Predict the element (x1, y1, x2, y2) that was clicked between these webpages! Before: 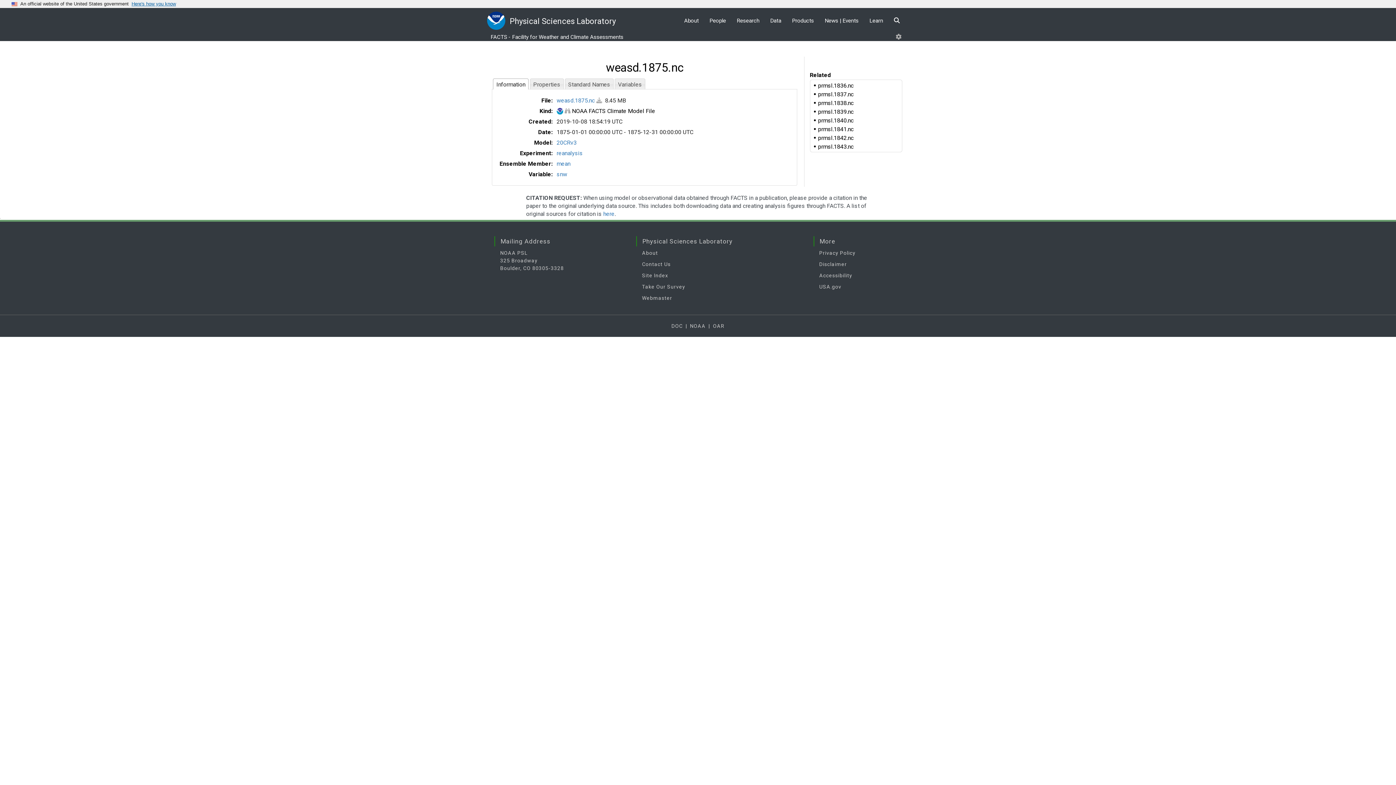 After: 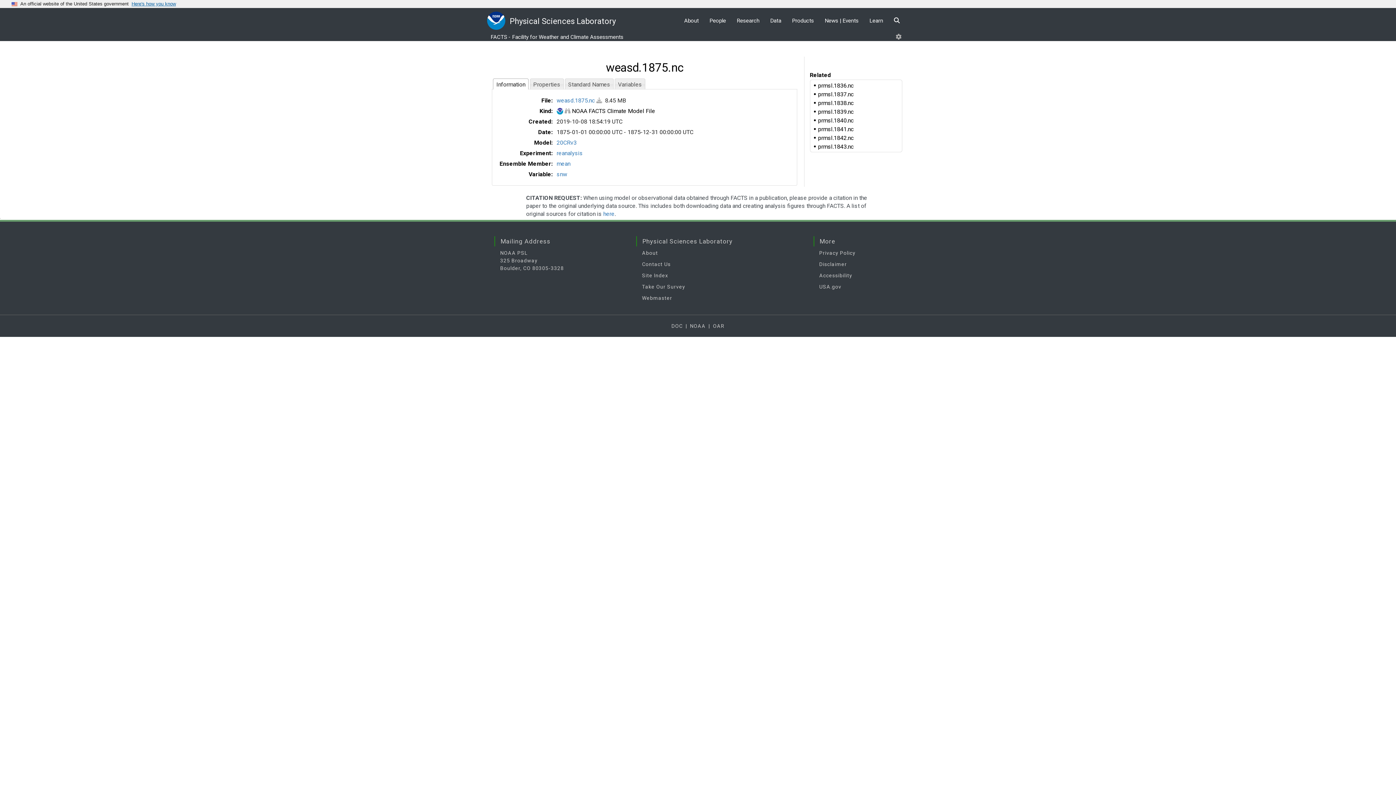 Action: bbox: (606, 60, 683, 74) label: weasd.1875.nc